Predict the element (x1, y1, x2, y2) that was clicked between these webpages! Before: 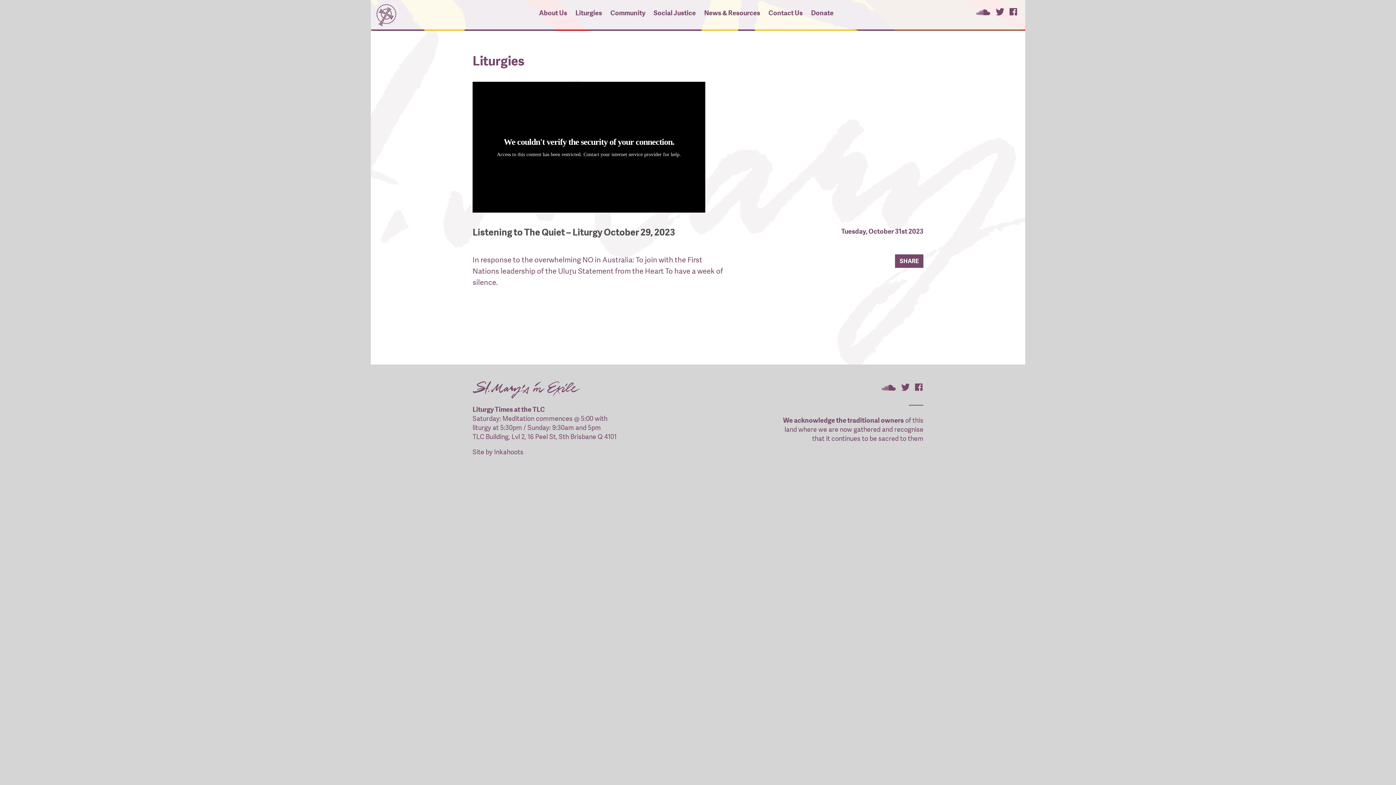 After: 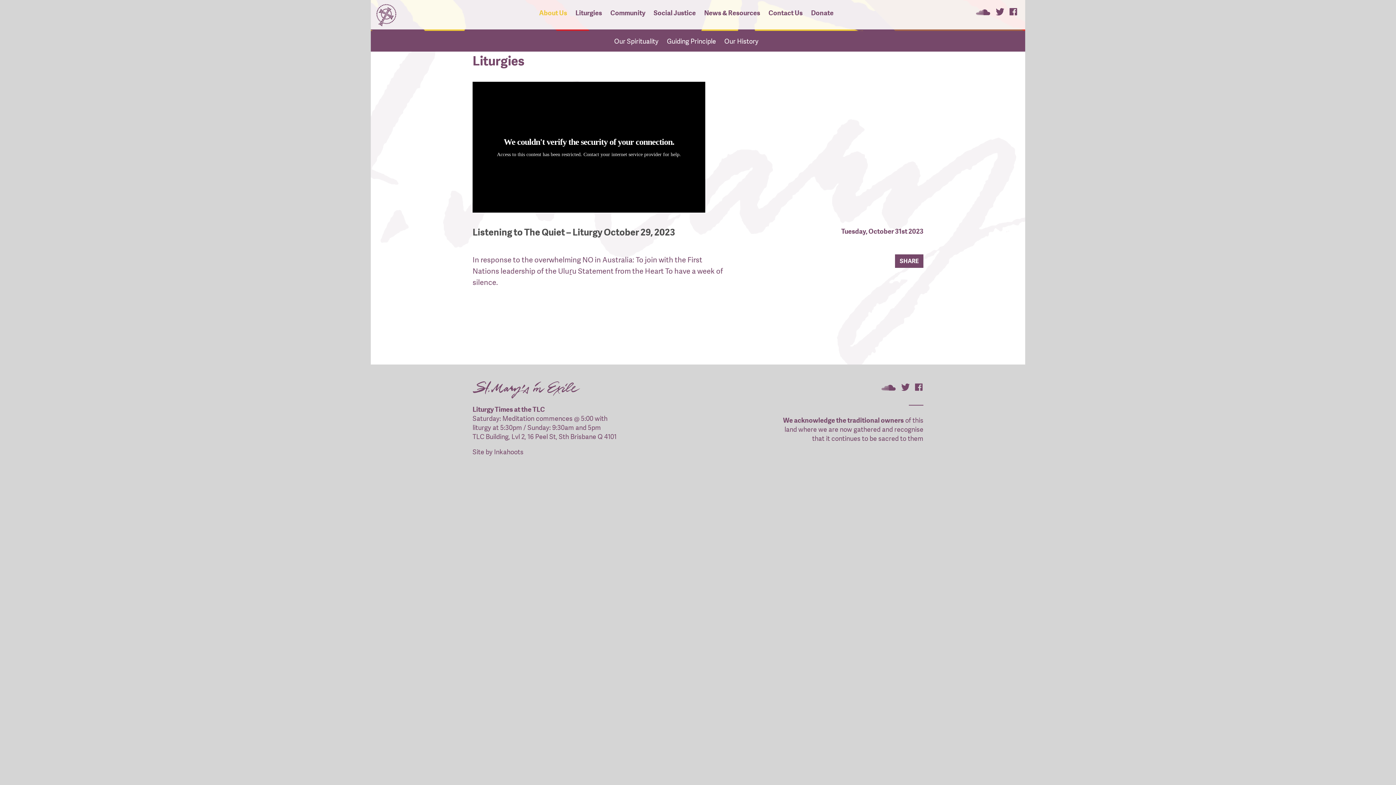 Action: bbox: (535, 7, 570, 18) label: About Us